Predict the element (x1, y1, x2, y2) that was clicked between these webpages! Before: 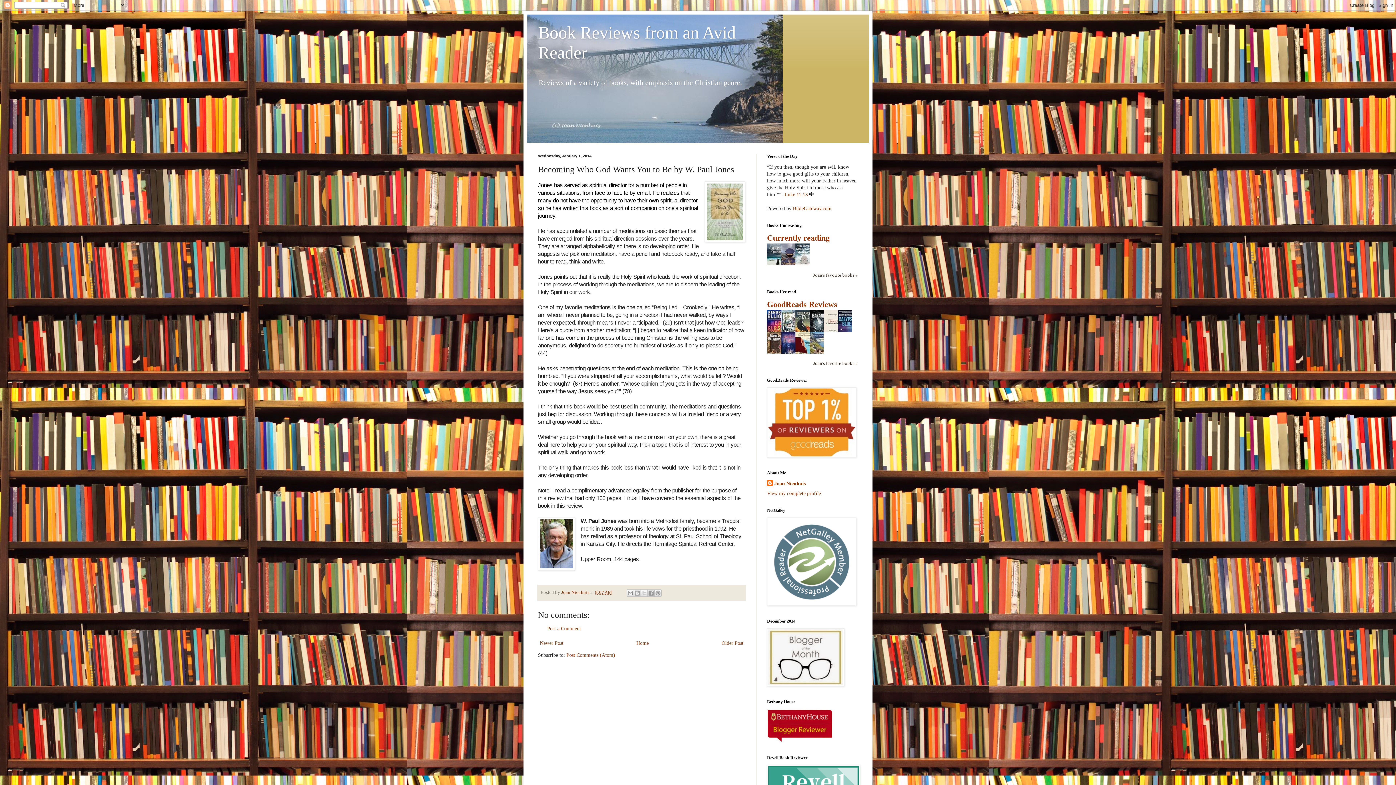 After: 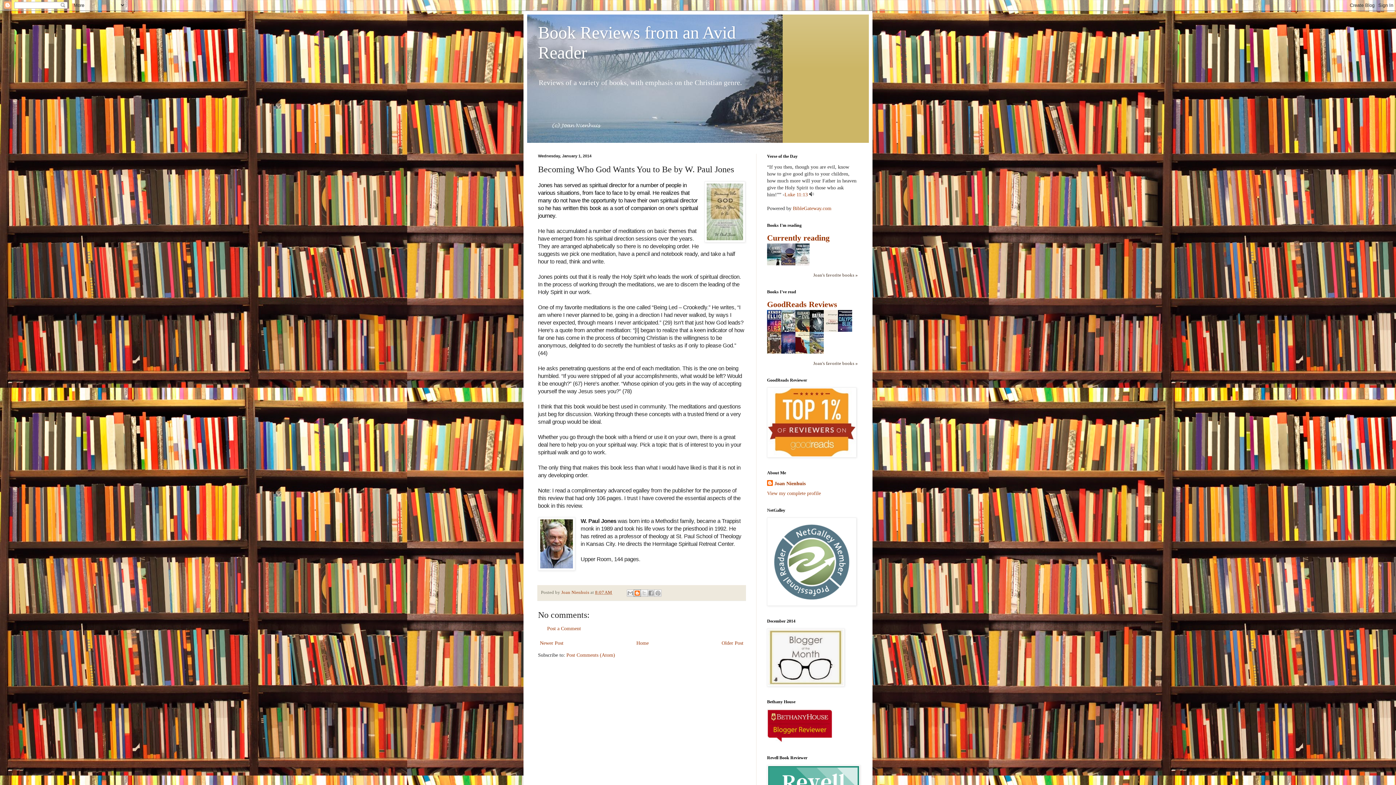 Action: bbox: (633, 589, 641, 596) label: BlogThis!